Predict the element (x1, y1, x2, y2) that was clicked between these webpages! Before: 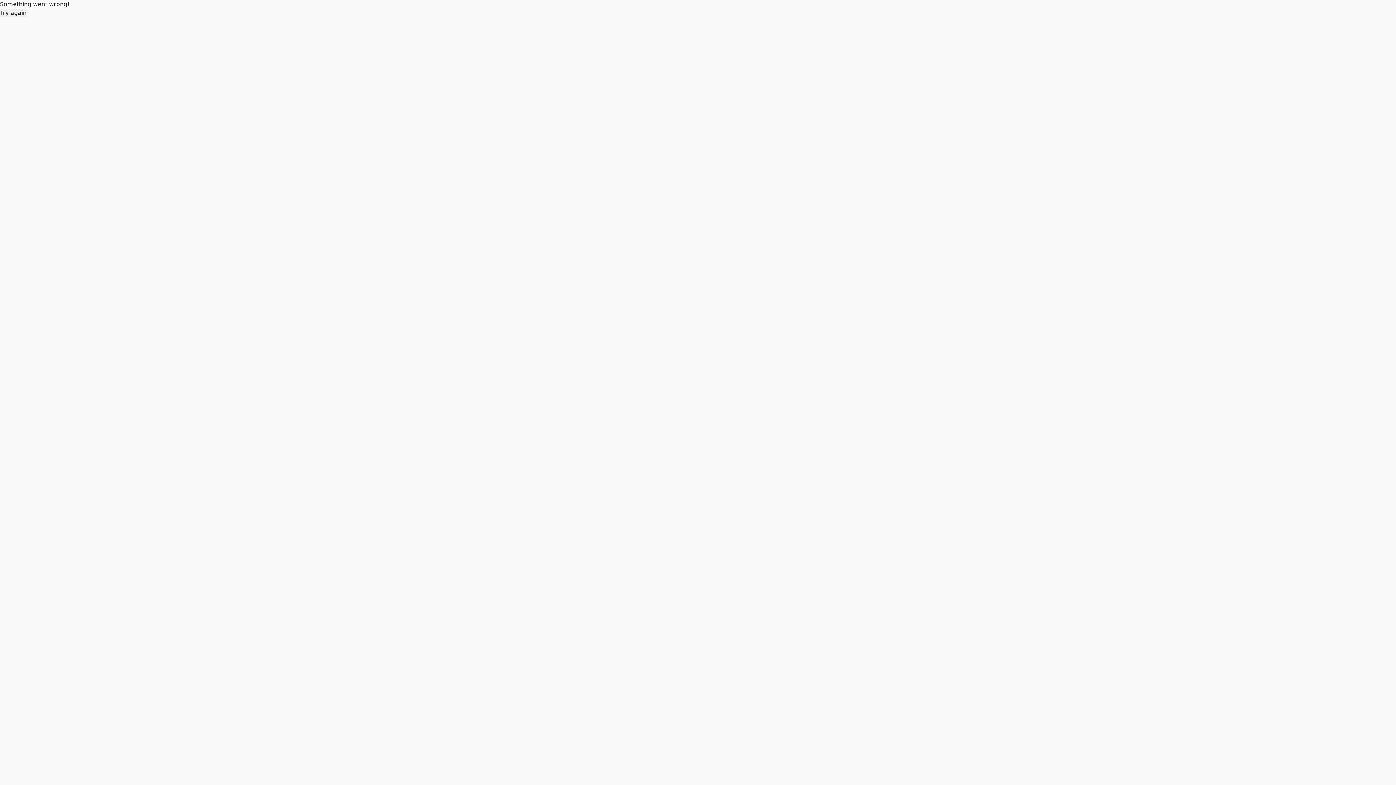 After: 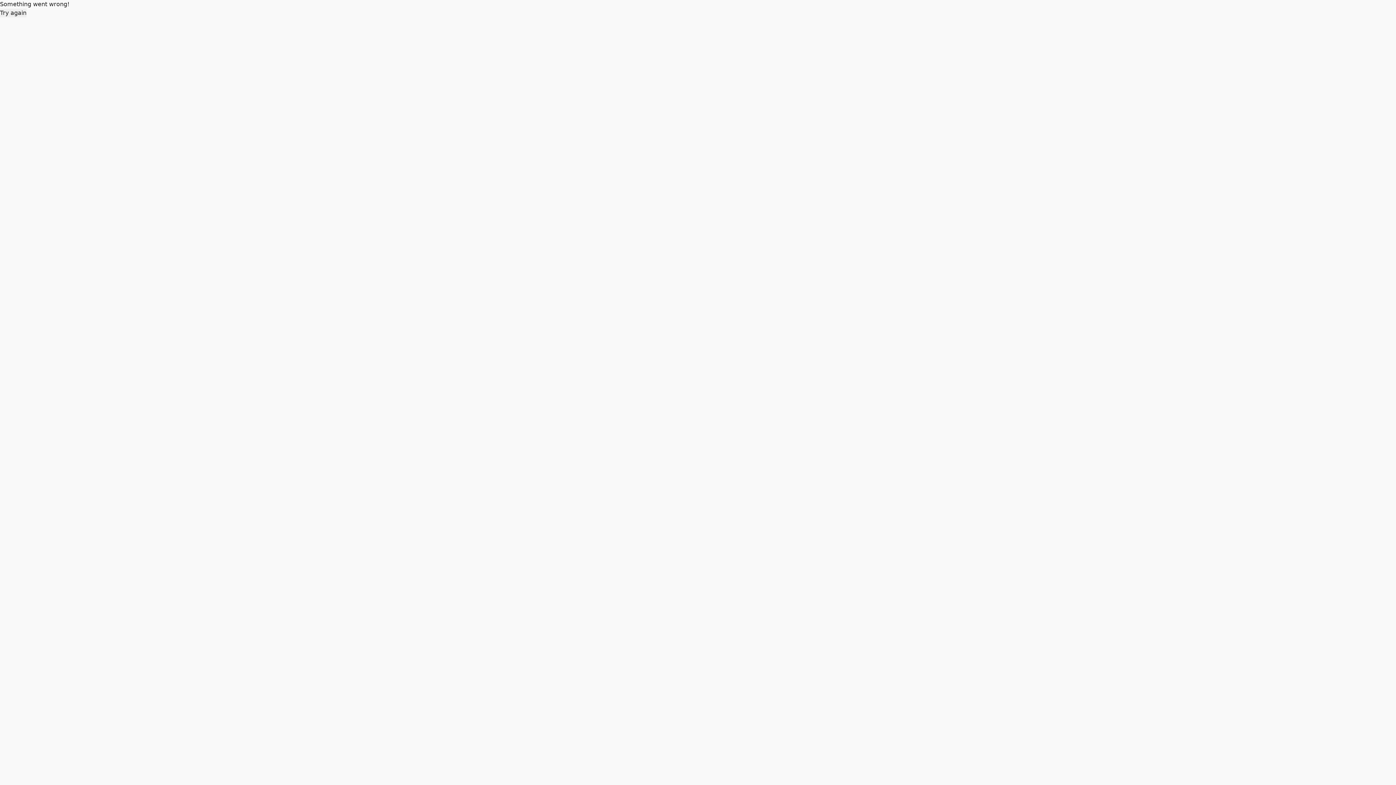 Action: bbox: (0, 8, 26, 17) label: Try again